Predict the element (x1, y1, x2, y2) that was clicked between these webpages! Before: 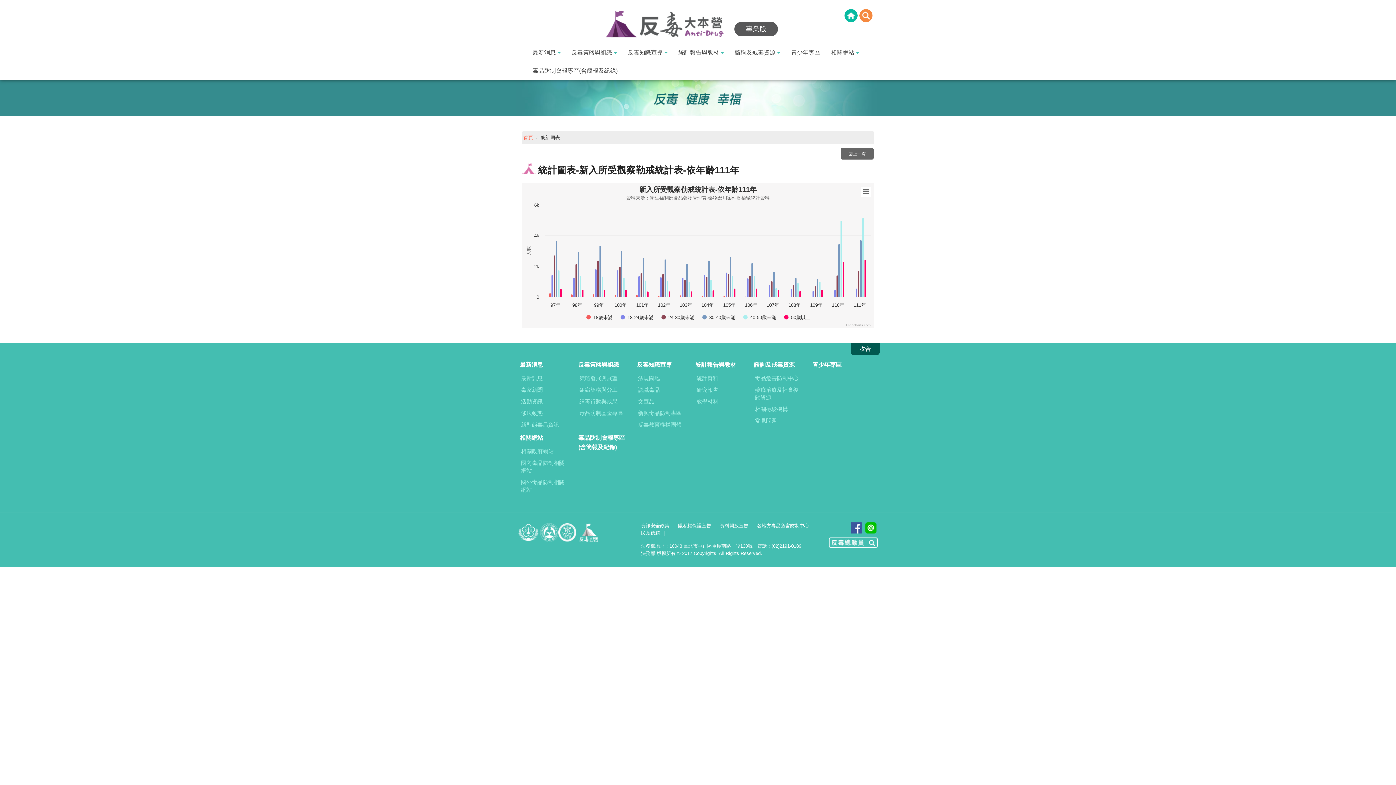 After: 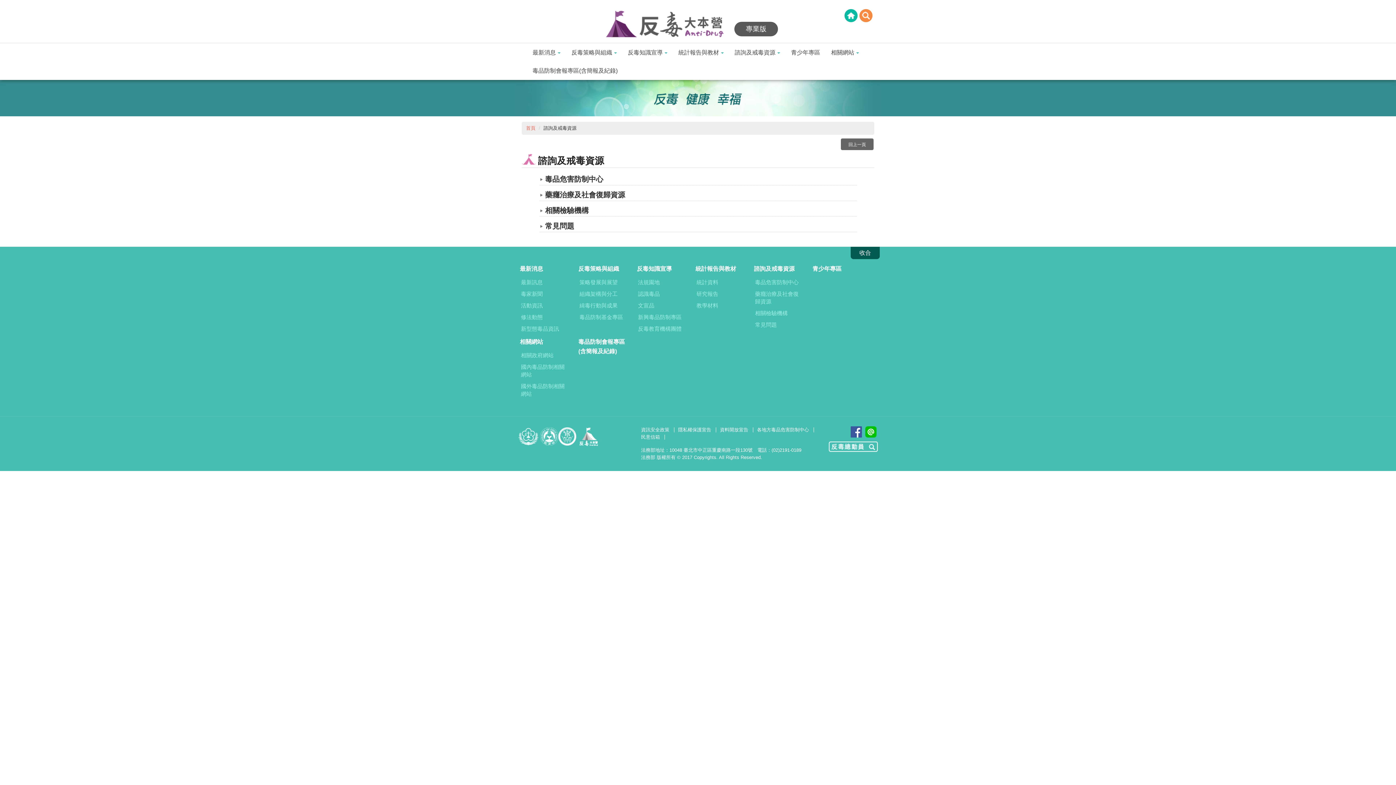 Action: label: 諮詢及戒毒資源 bbox: (752, 358, 805, 371)